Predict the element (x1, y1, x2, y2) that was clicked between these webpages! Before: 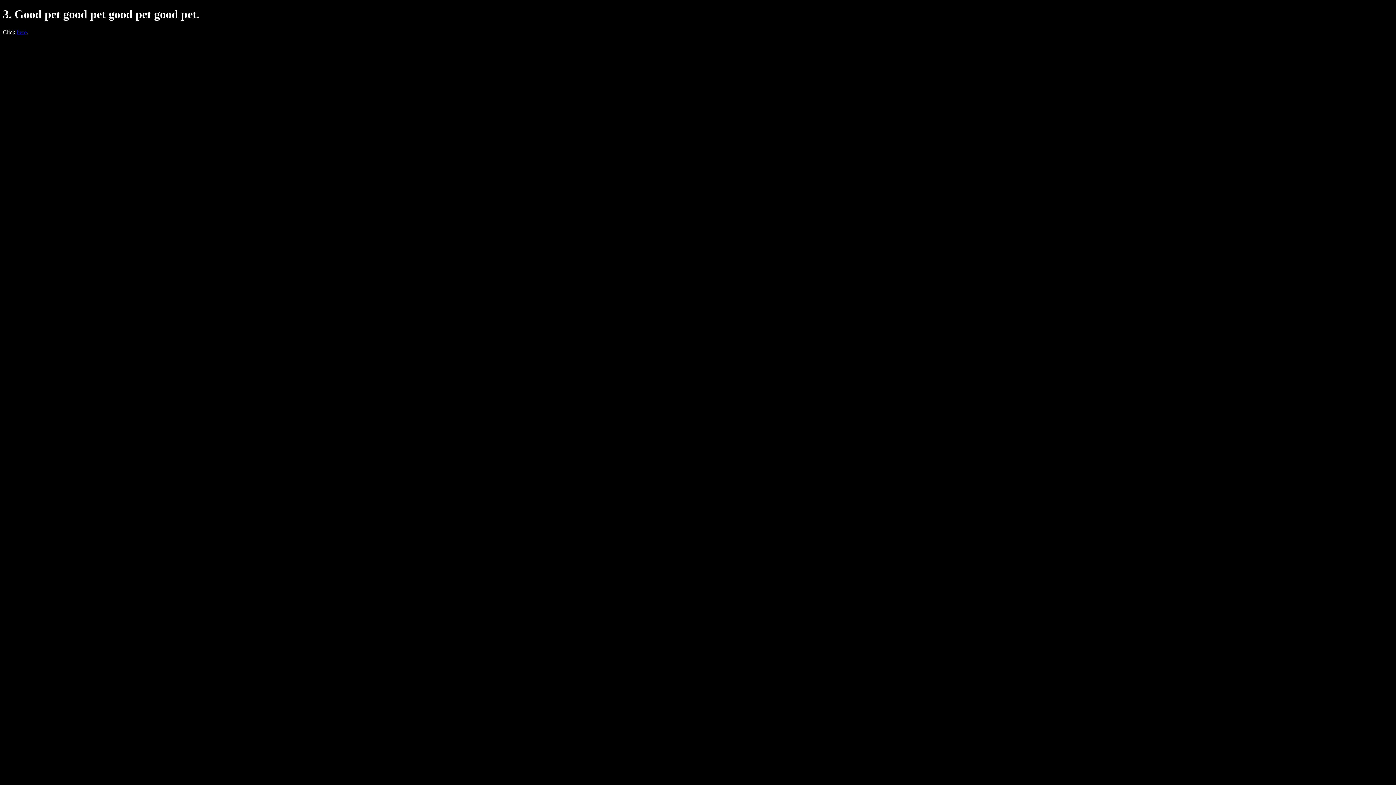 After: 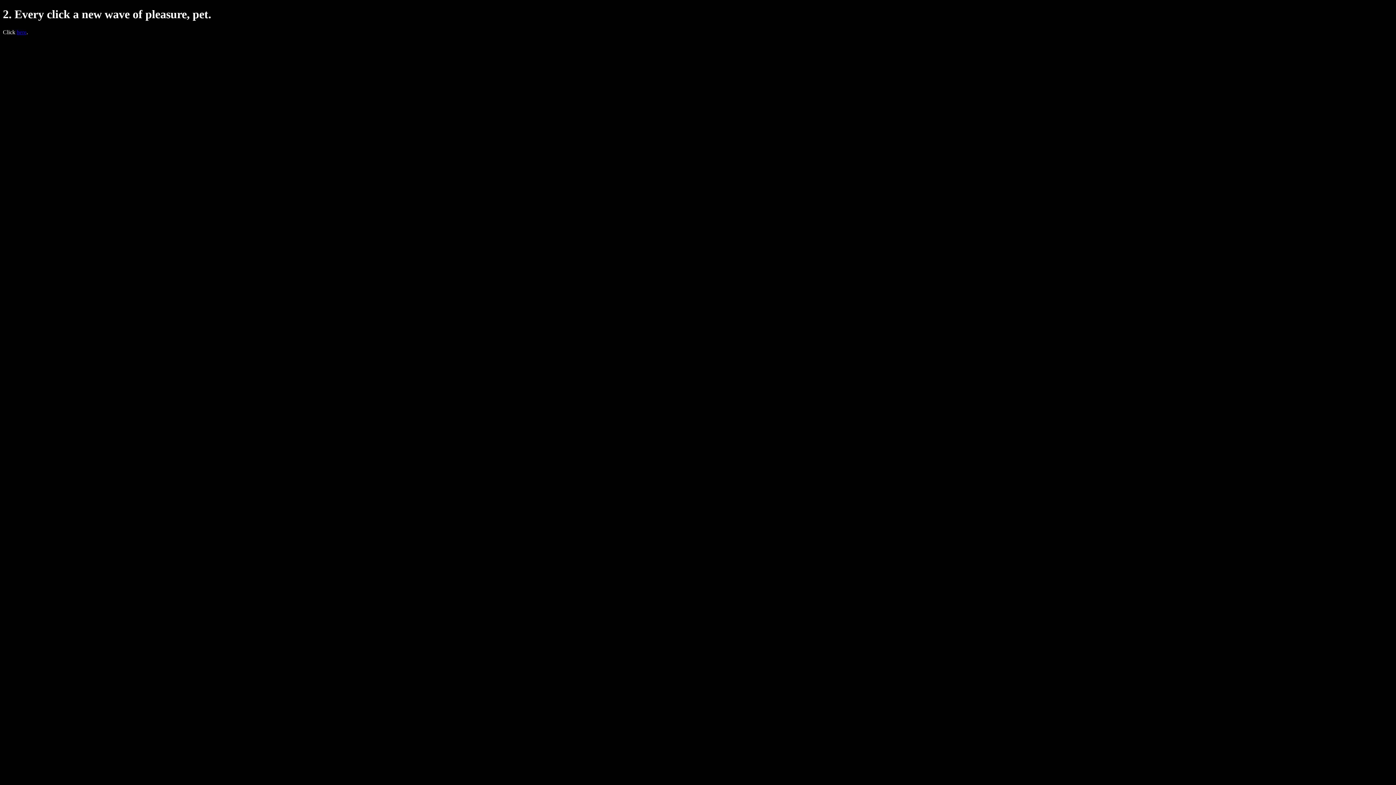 Action: bbox: (16, 29, 26, 35) label: here